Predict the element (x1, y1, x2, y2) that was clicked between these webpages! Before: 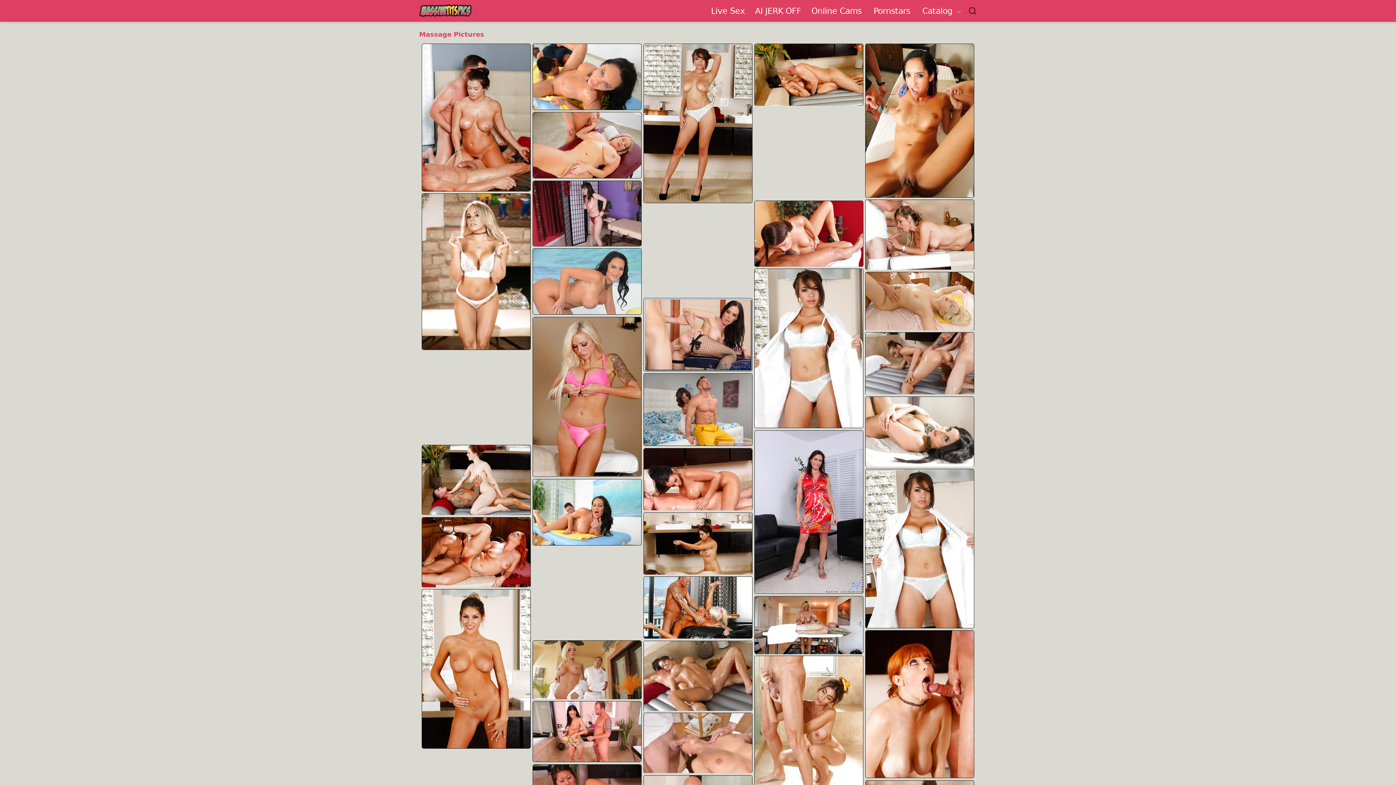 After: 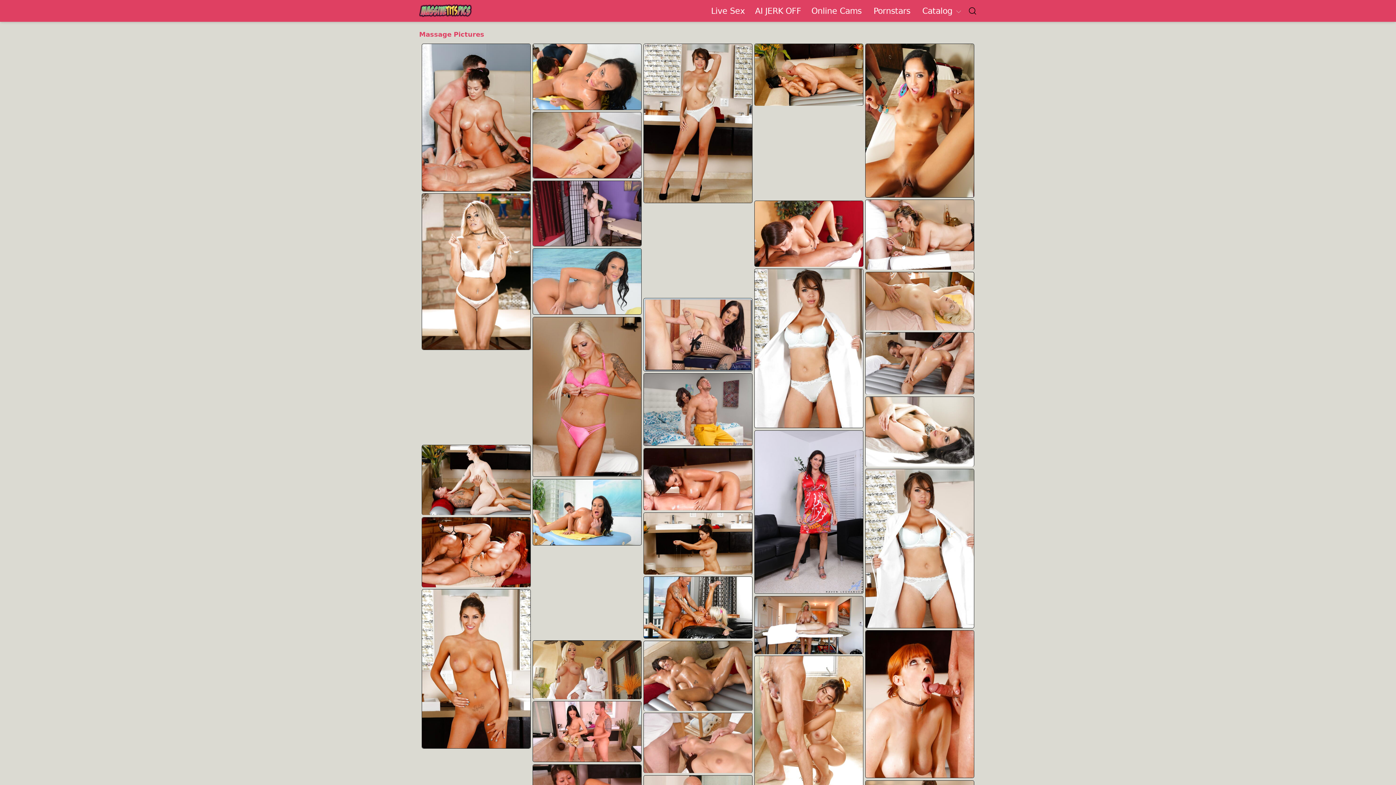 Action: bbox: (533, 112, 641, 178)